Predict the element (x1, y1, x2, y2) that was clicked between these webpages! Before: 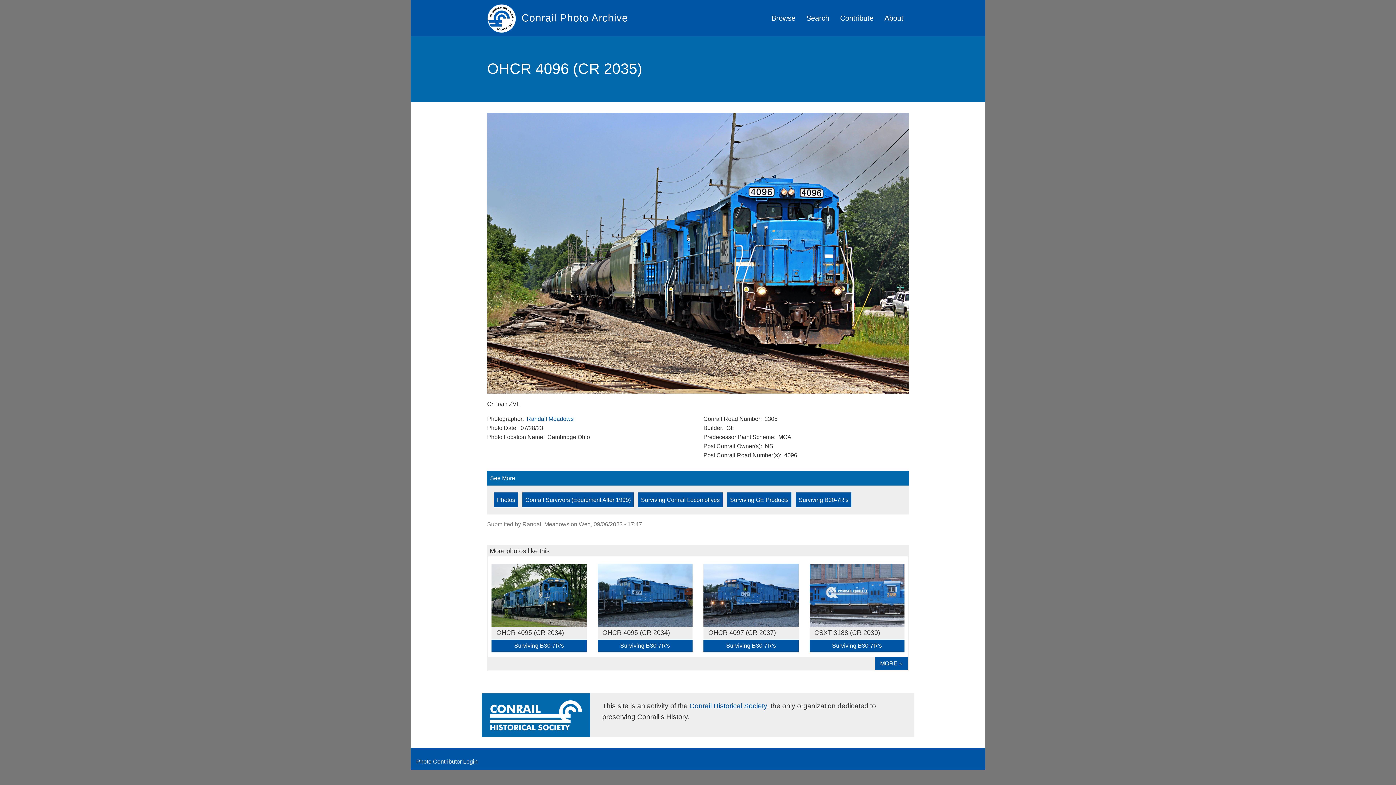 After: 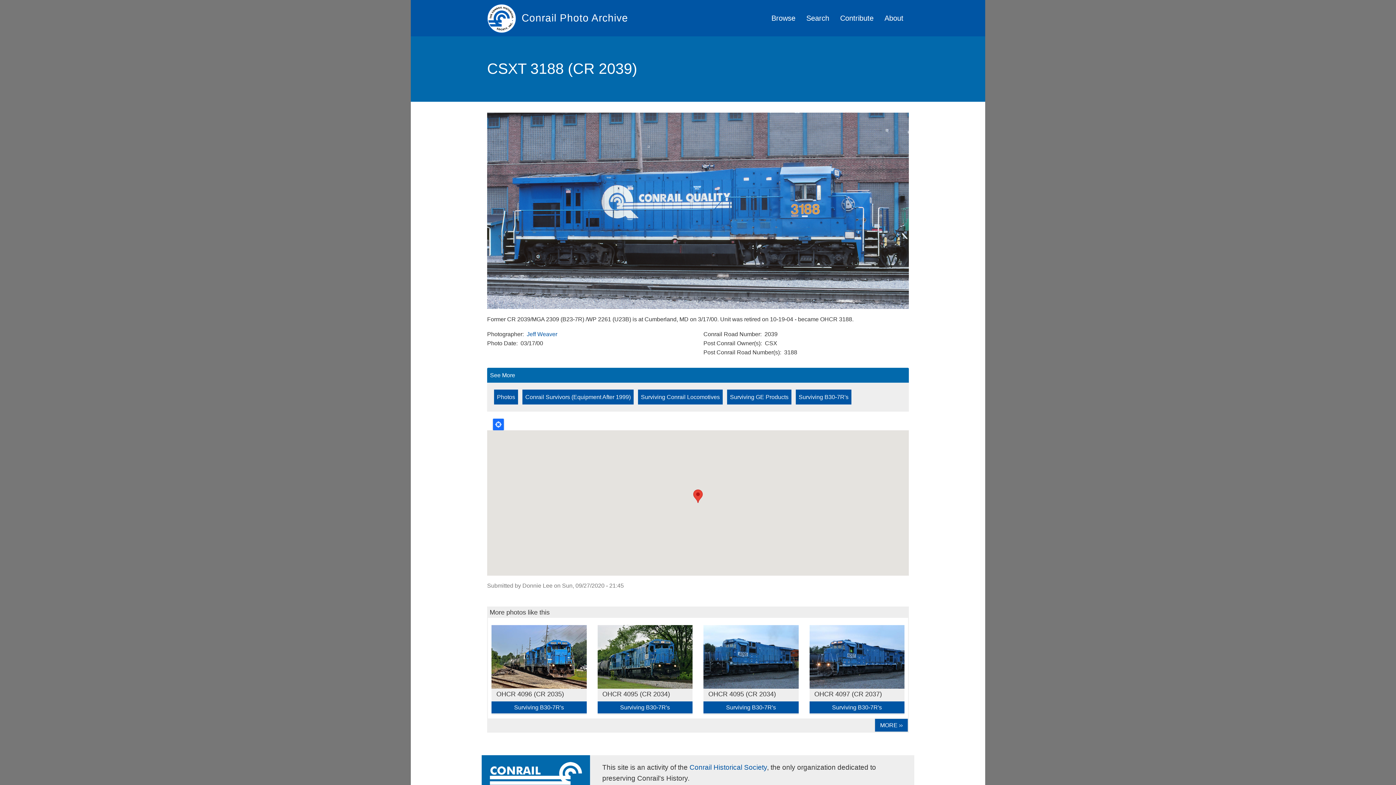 Action: bbox: (814, 629, 880, 636) label: CSXT 3188 (CR 2039)